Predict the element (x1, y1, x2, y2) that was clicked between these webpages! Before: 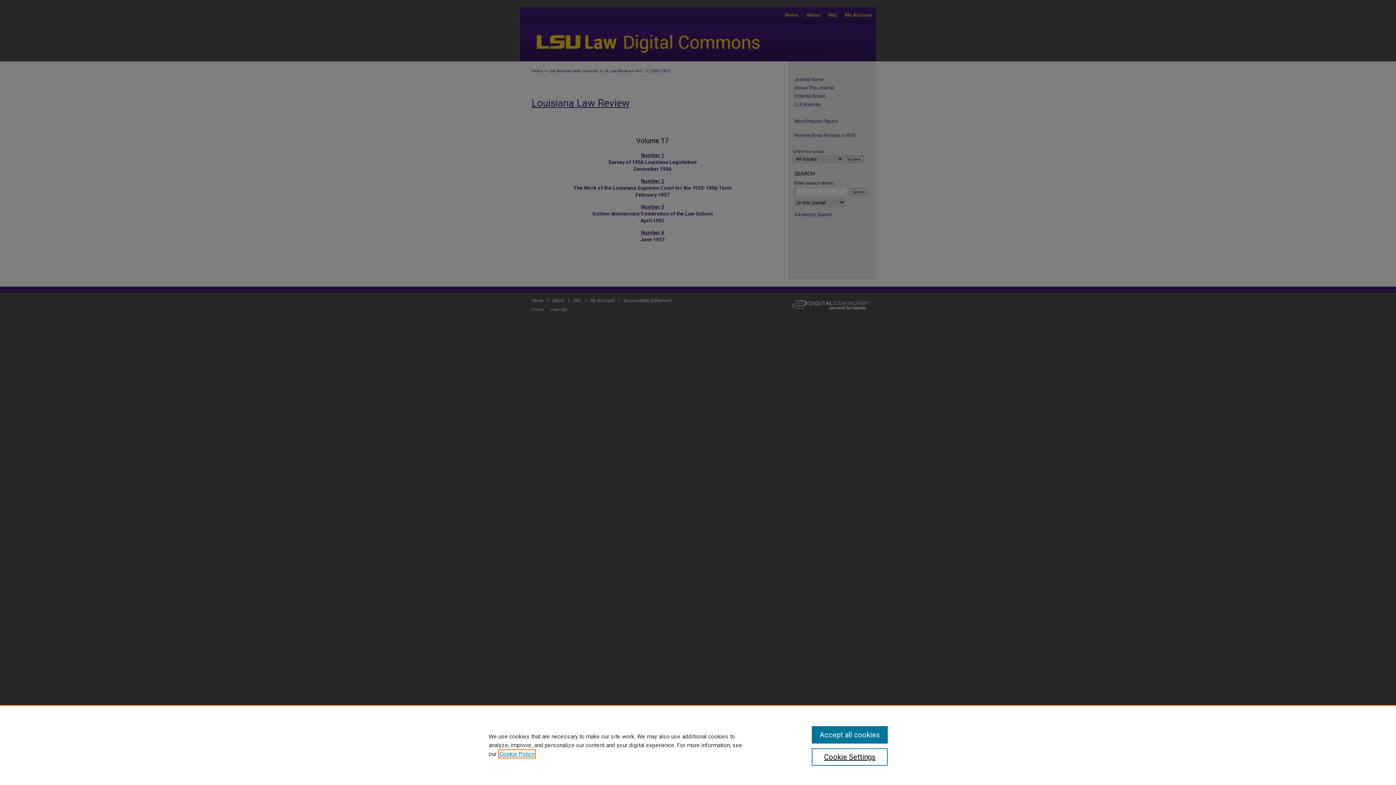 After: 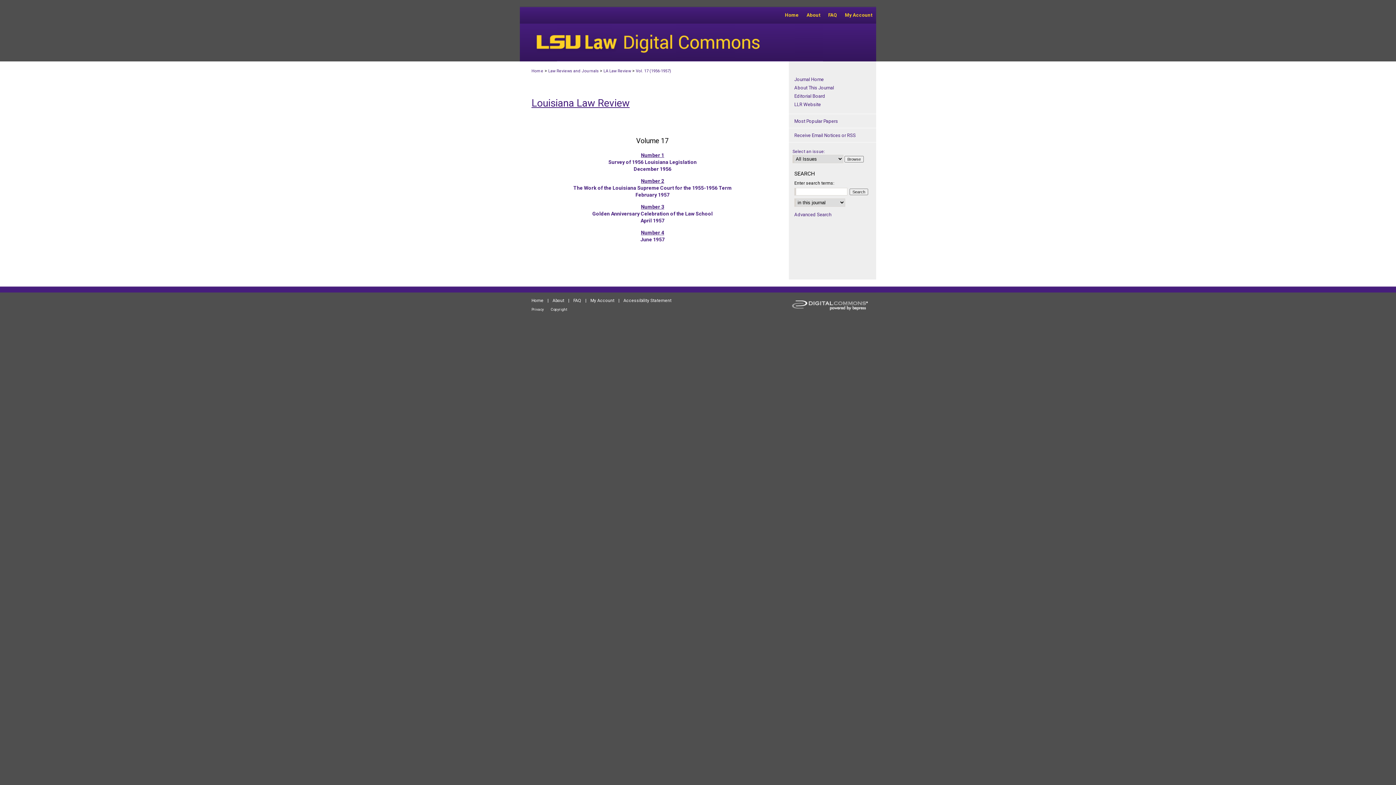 Action: bbox: (811, 726, 887, 744) label: Accept all cookies